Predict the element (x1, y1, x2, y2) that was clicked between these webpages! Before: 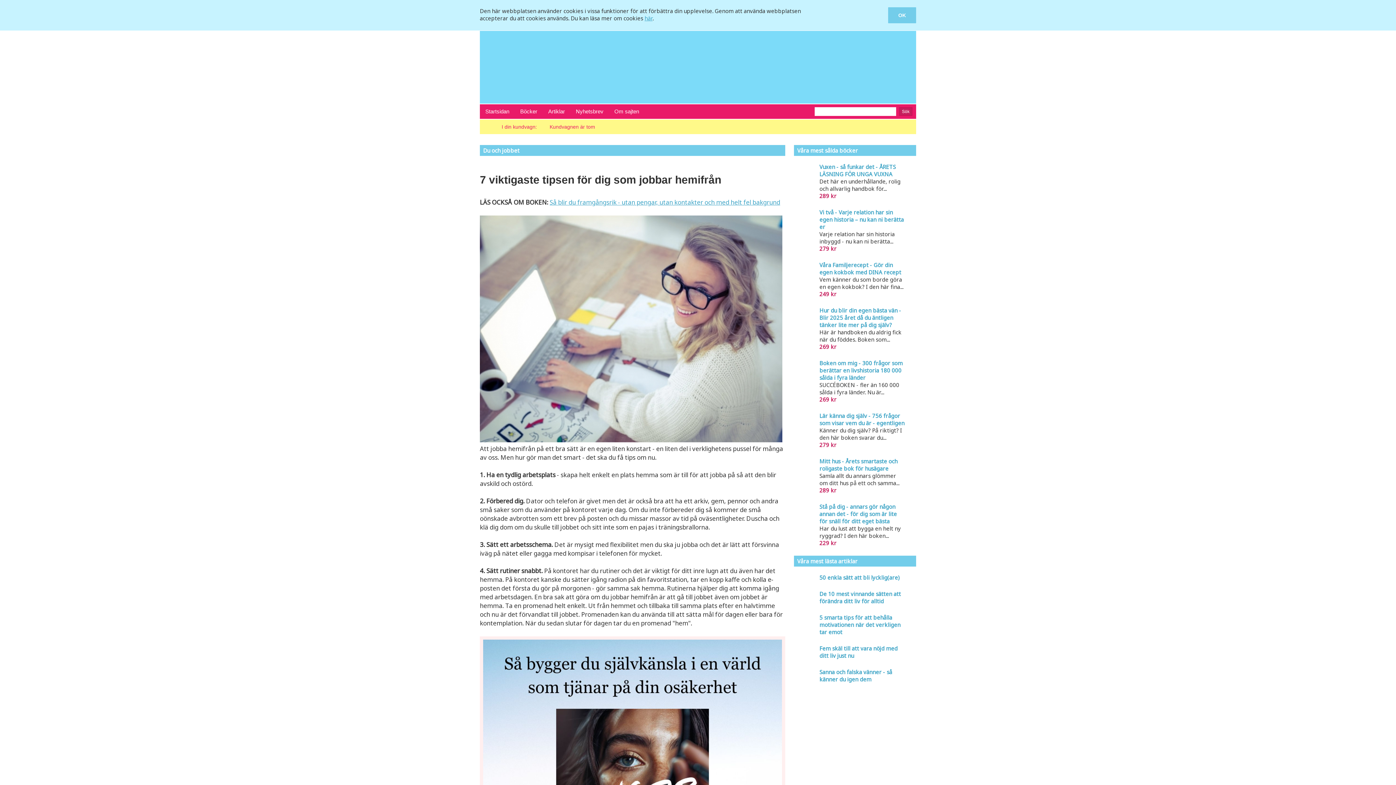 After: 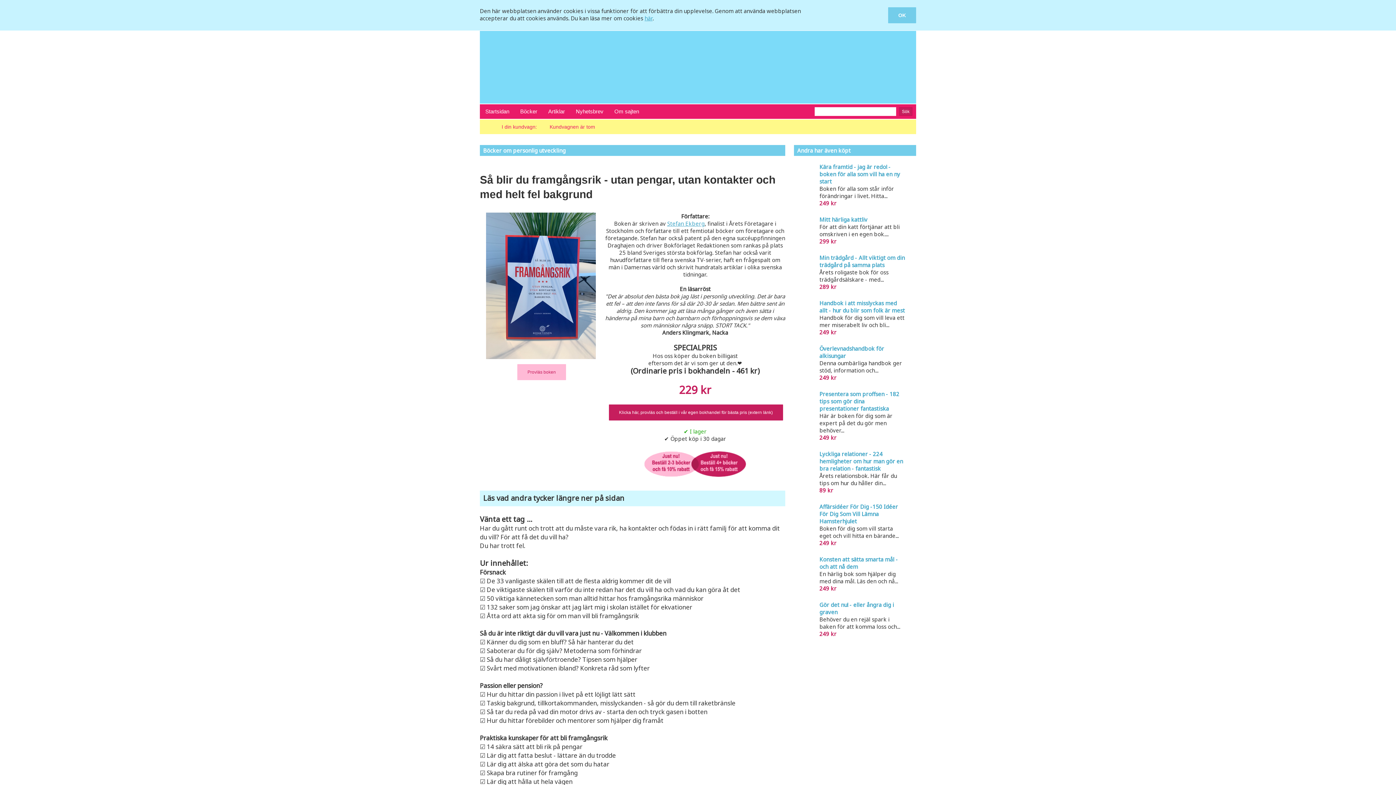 Action: label: Så blir du framgångsrik - utan pengar, utan kontakter och med helt fel bakgrund bbox: (549, 198, 780, 206)